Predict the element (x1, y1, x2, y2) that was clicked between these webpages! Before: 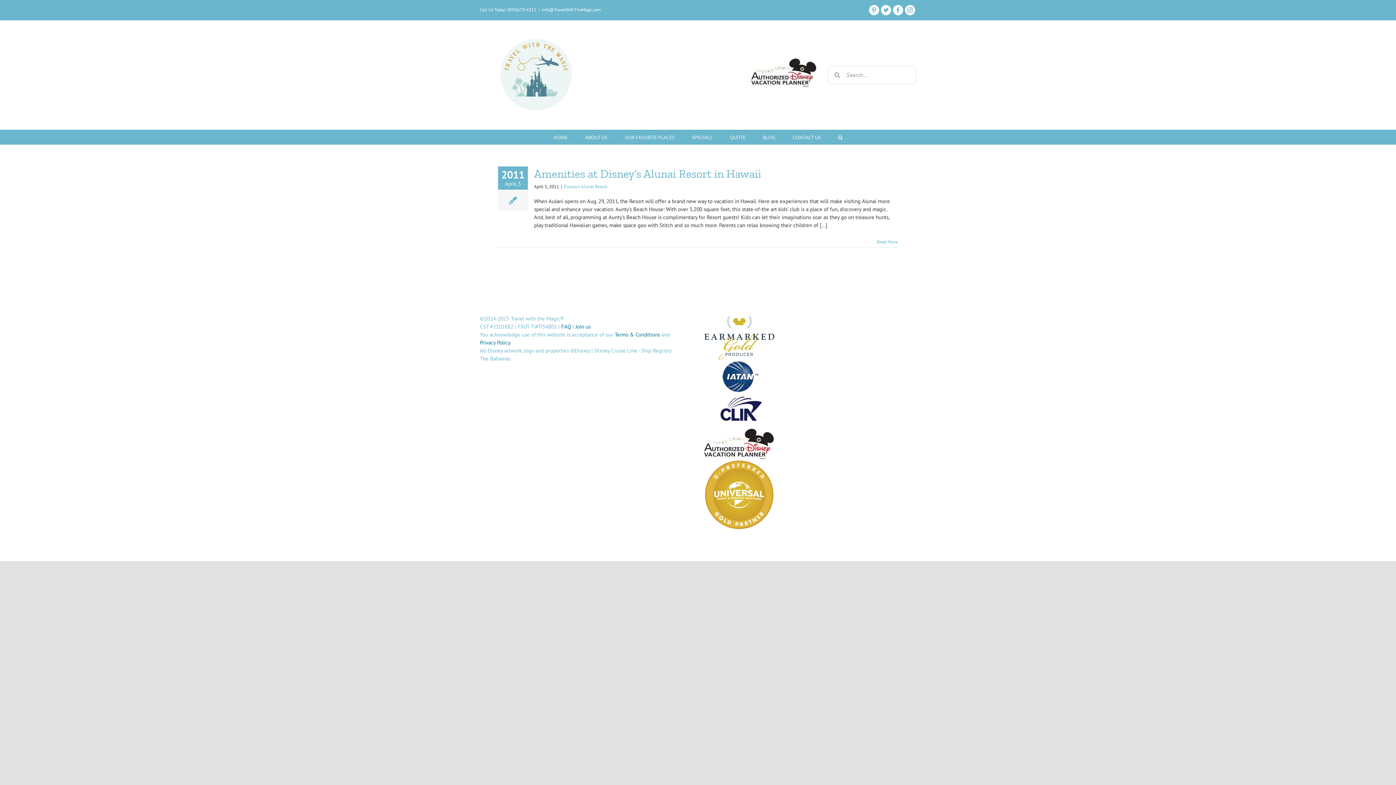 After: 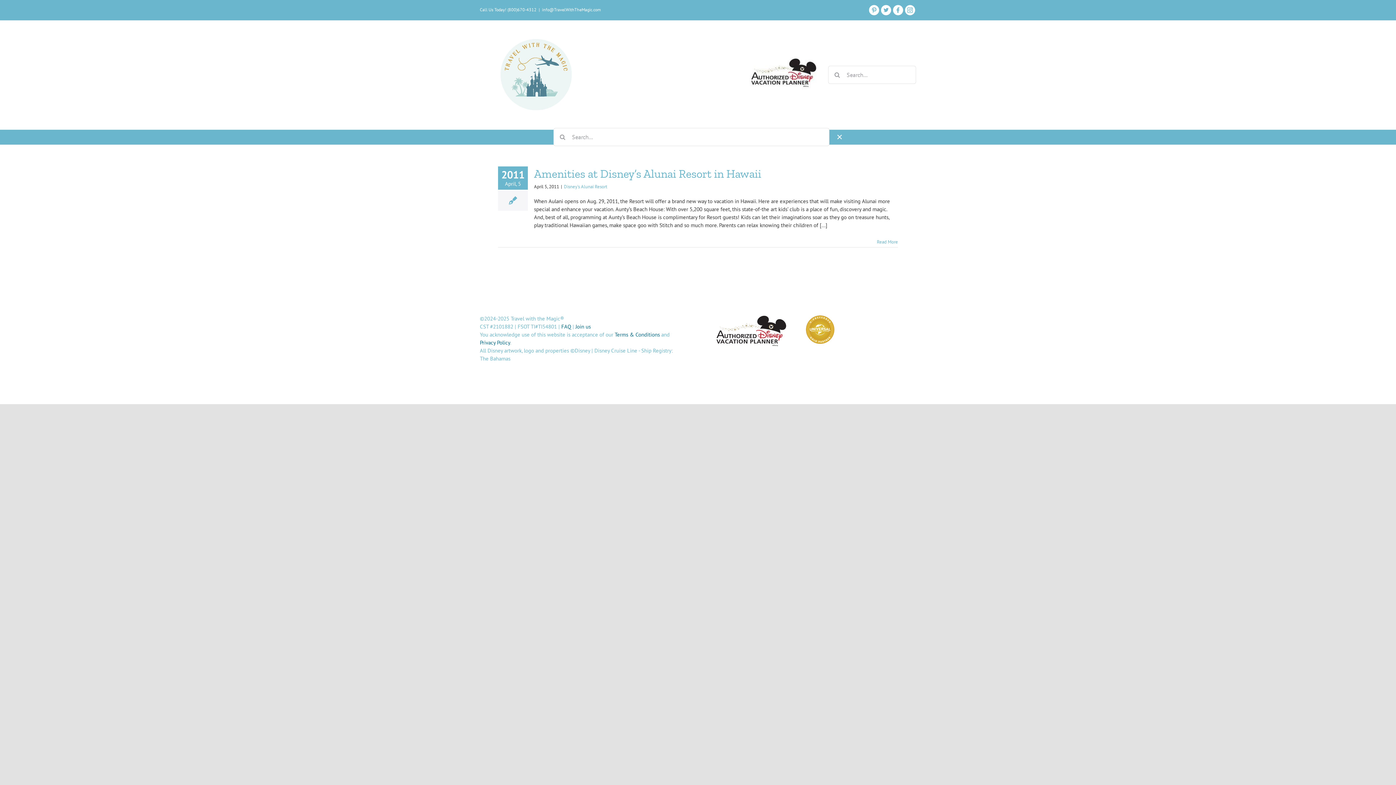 Action: bbox: (838, 129, 842, 144) label: Search